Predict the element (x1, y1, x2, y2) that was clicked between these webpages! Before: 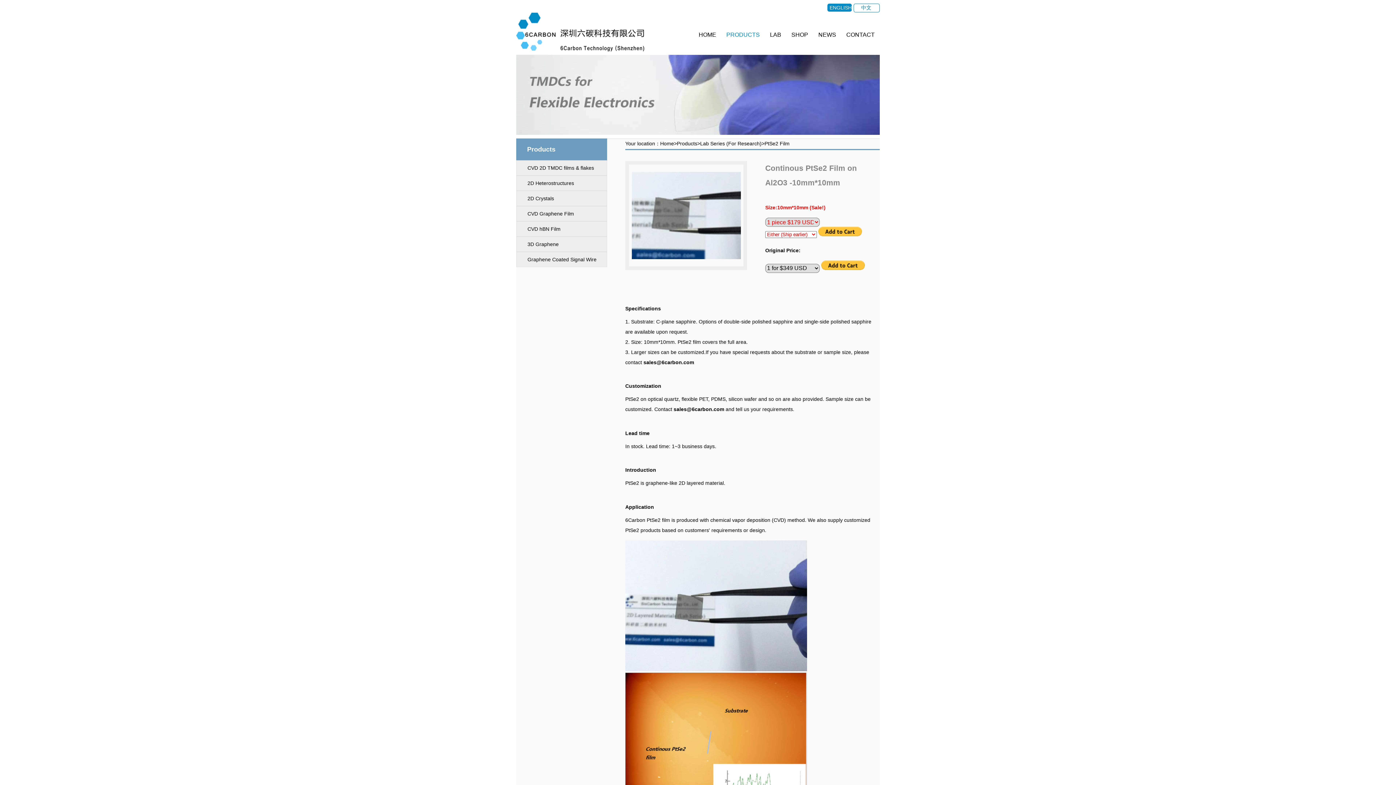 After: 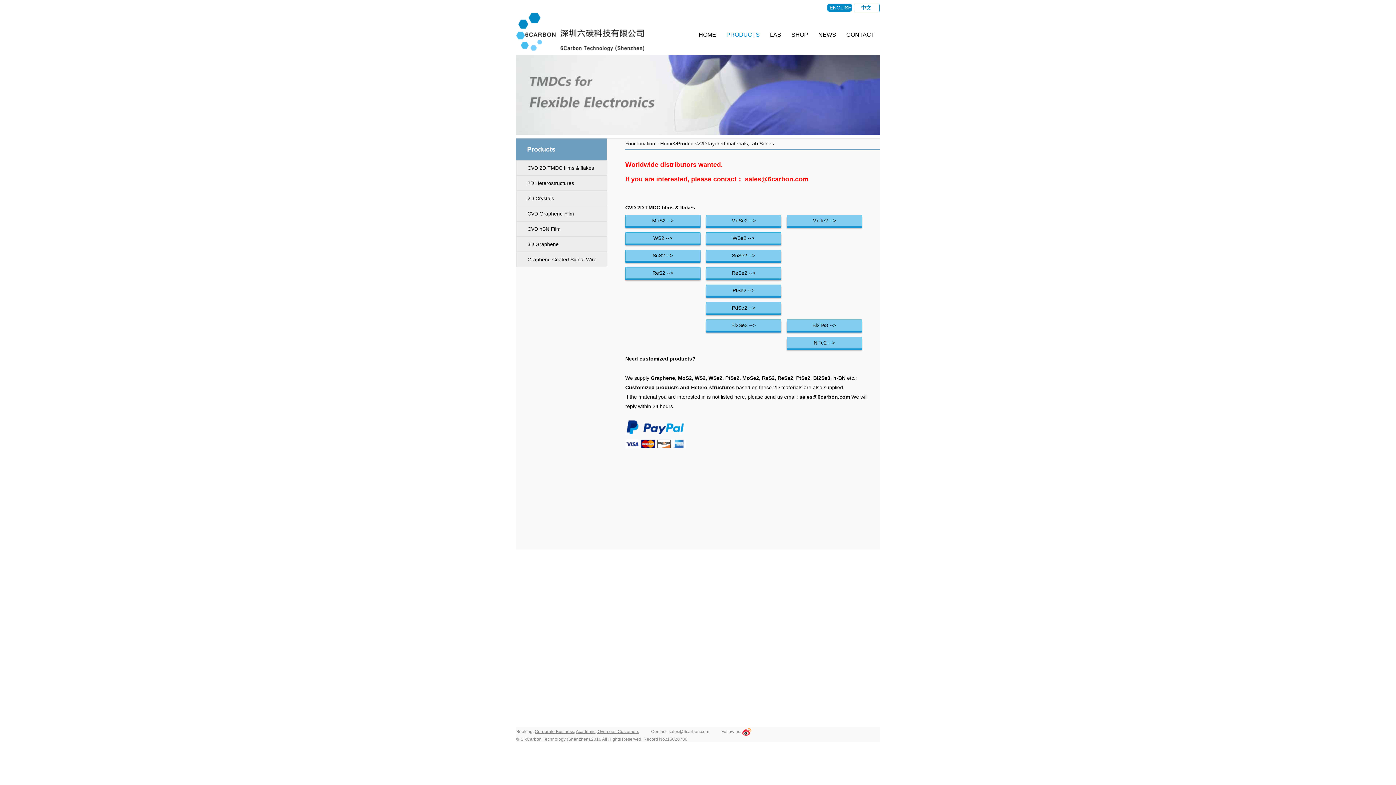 Action: label: CVD 2D TMDC films & flakes bbox: (527, 160, 606, 175)